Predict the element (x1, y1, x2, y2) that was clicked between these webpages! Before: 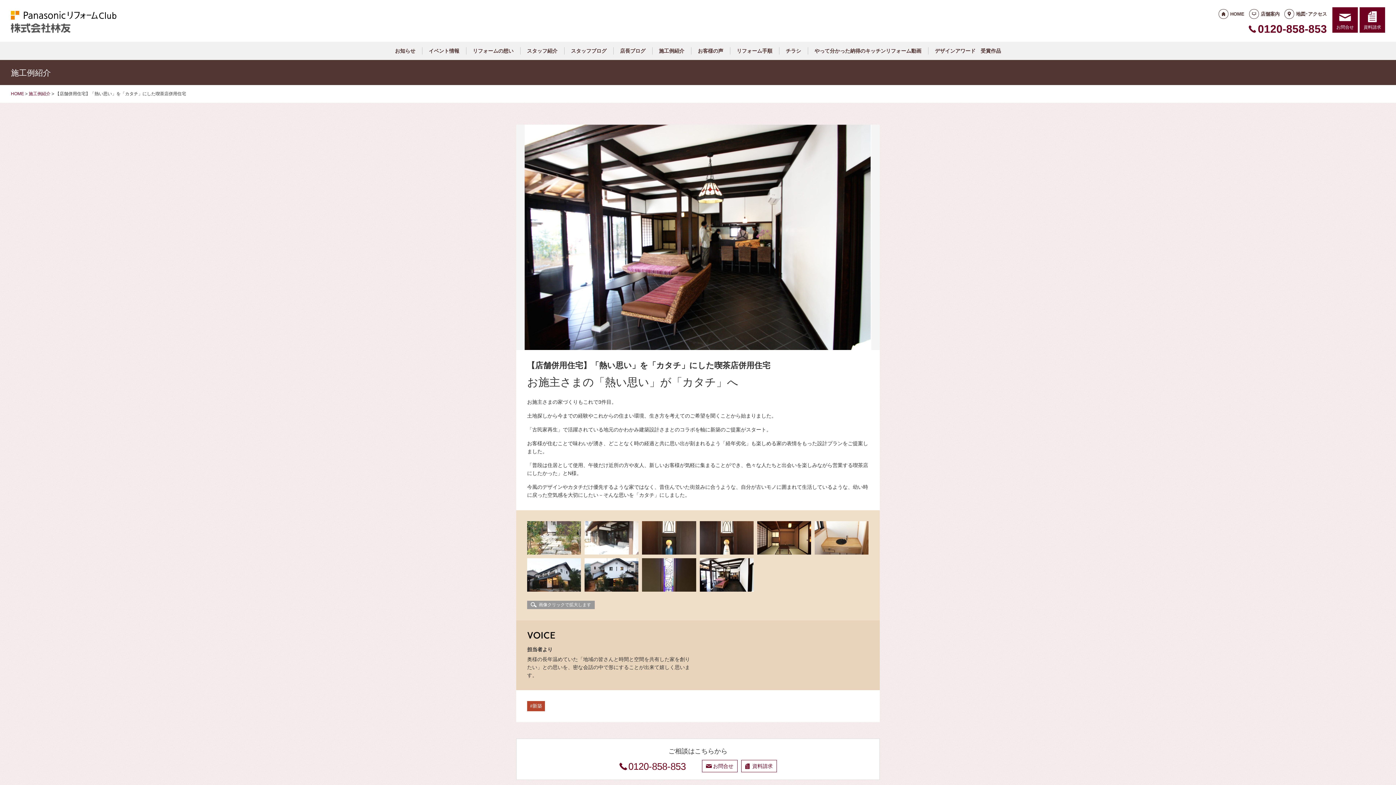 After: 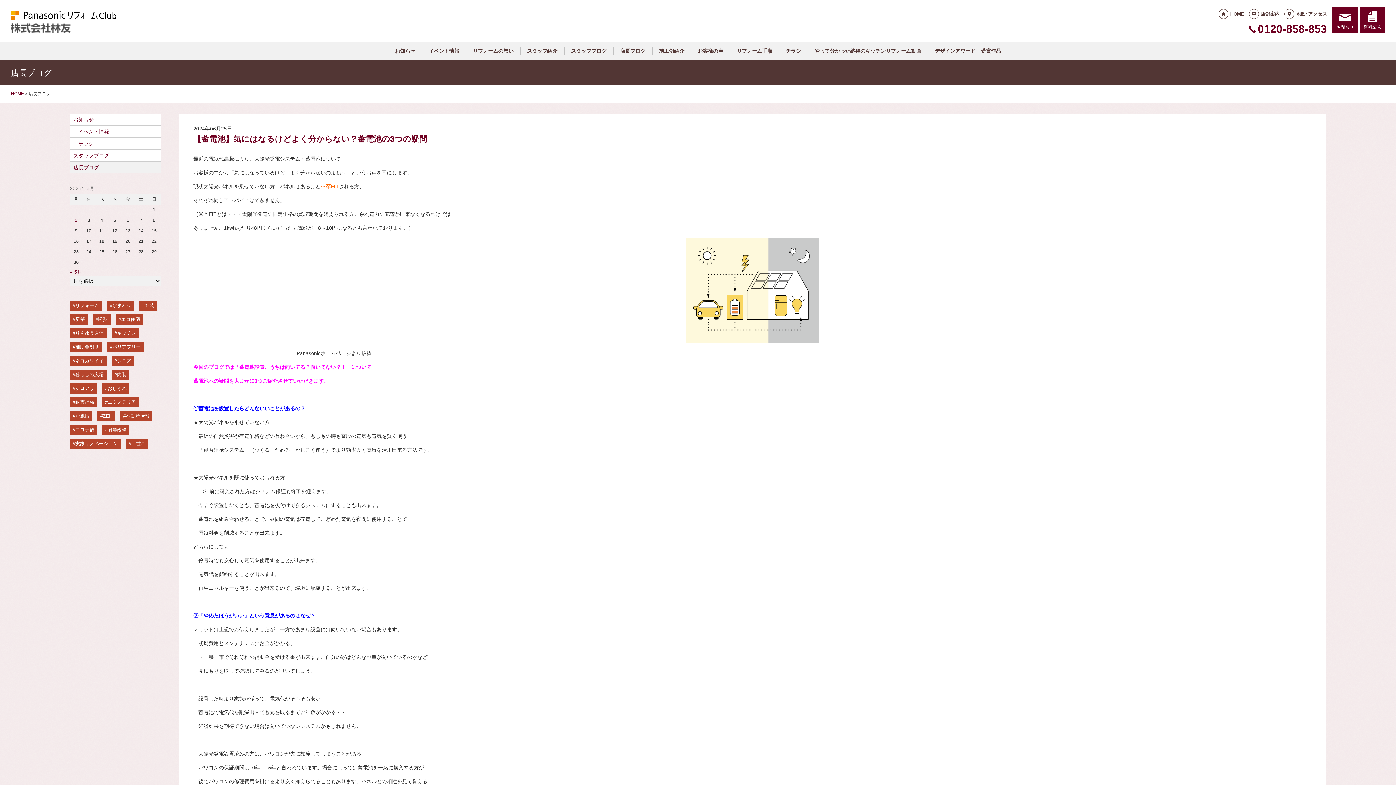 Action: label: 店長ブログ bbox: (619, 47, 646, 54)